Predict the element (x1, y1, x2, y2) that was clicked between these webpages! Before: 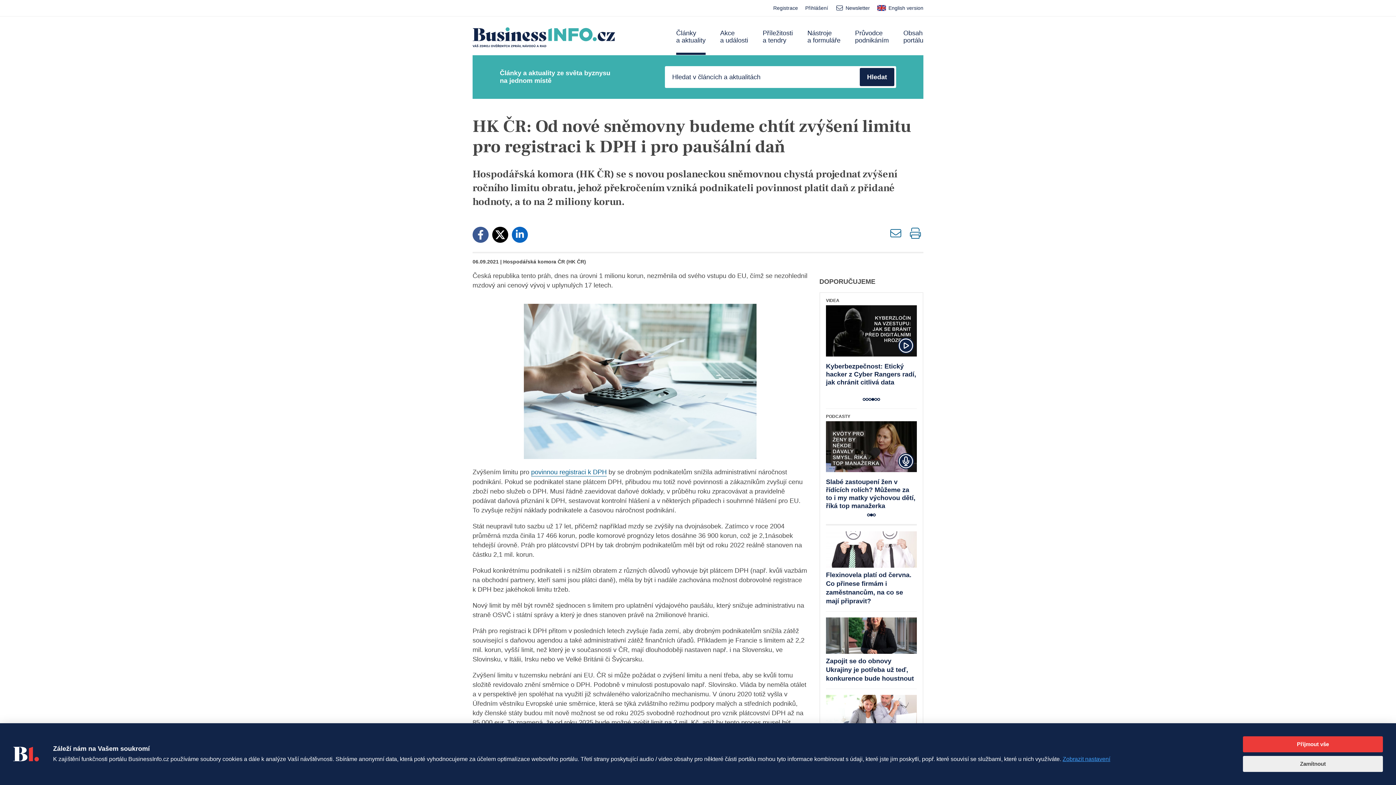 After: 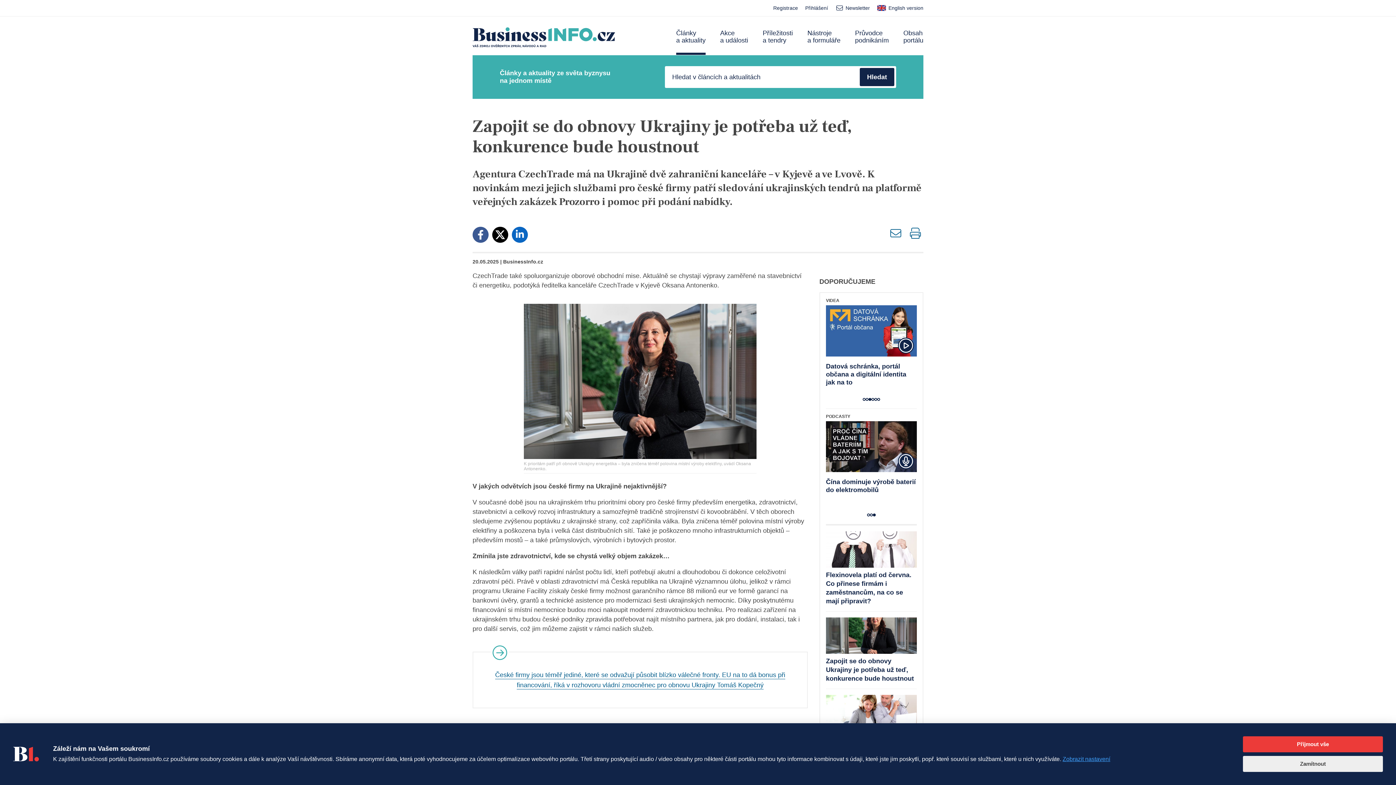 Action: label: Zapojit se do obnovy Ukrajiny je potřeba už teď, konkurence bude houstnout bbox: (826, 611, 917, 689)